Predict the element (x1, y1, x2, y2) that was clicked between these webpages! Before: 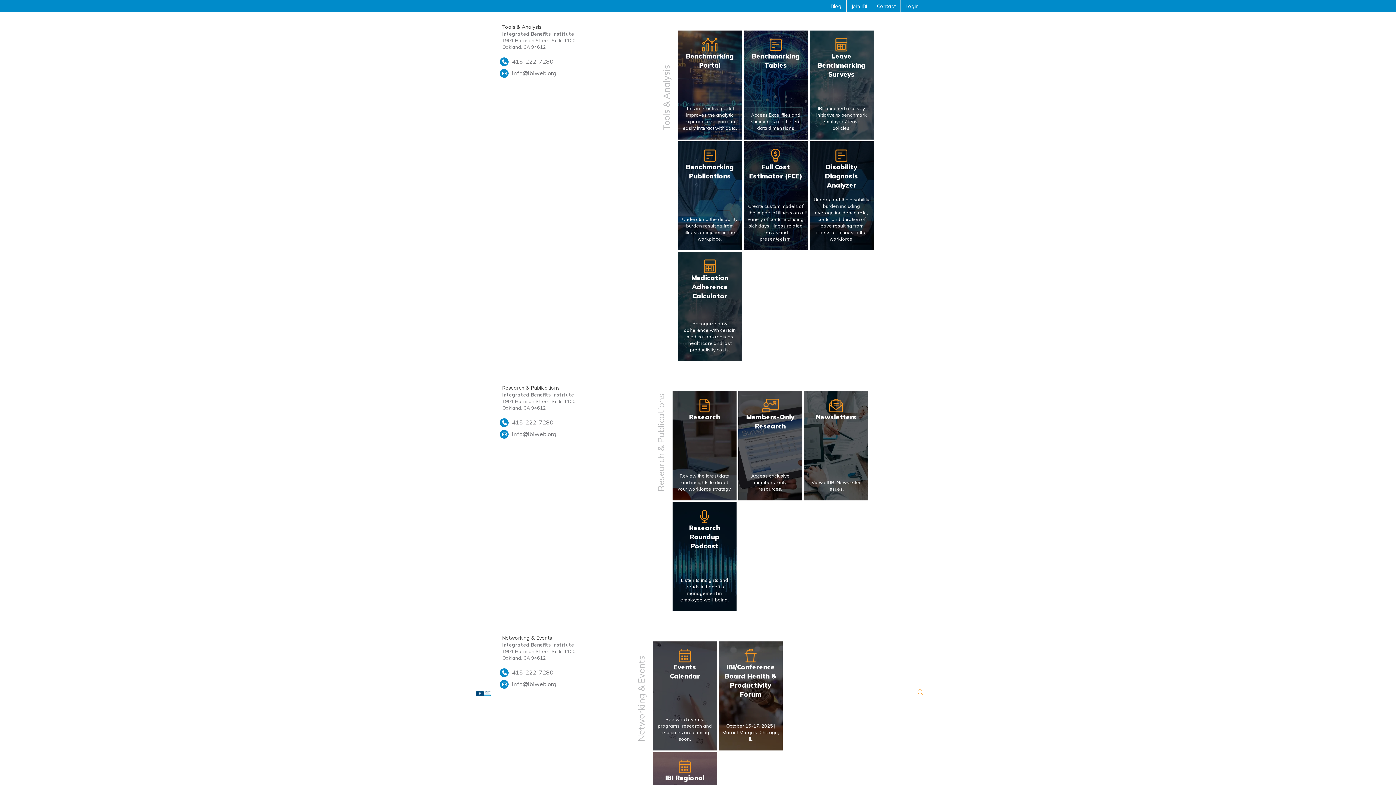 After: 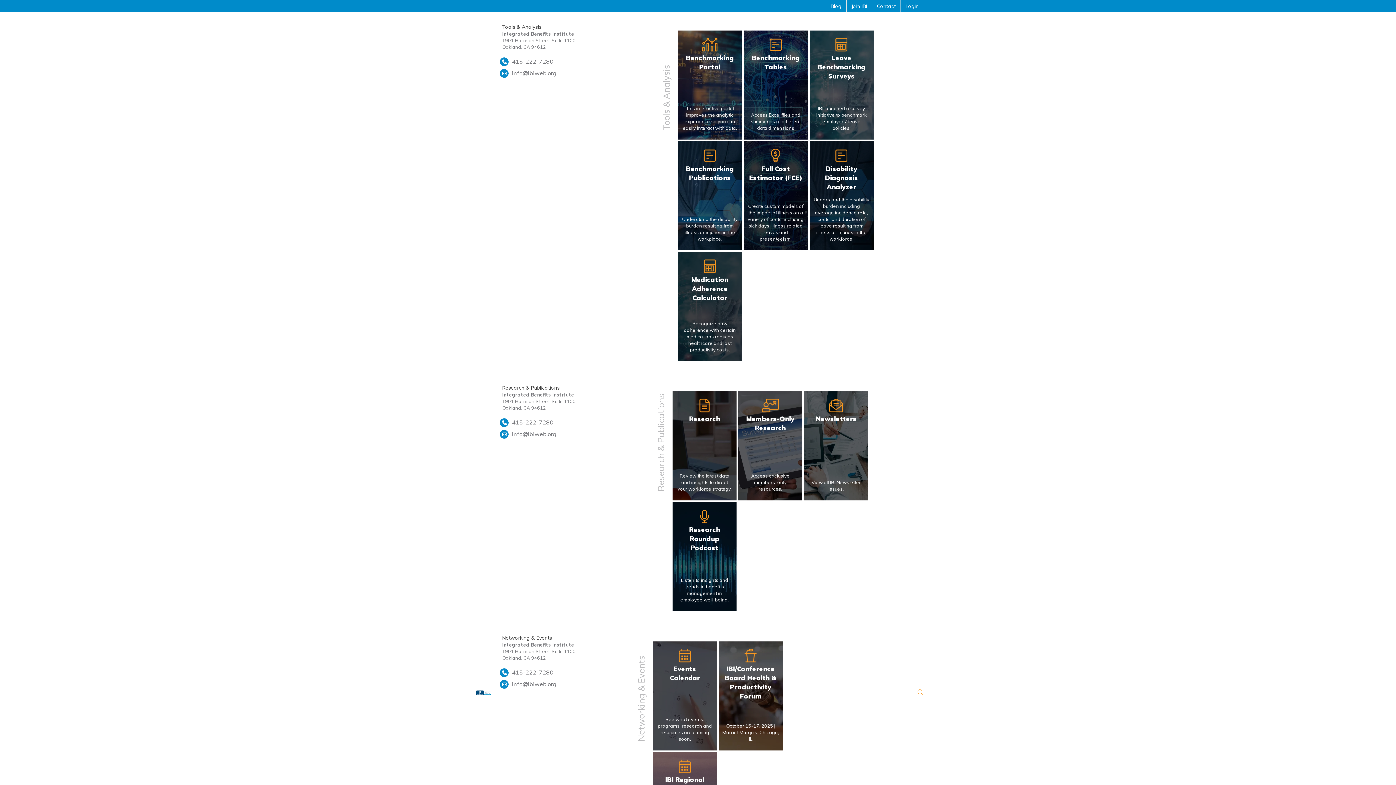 Action: bbox: (804, 391, 868, 500) label: Newsletters

View all IBI Newsletter issues.

LEARN MORE